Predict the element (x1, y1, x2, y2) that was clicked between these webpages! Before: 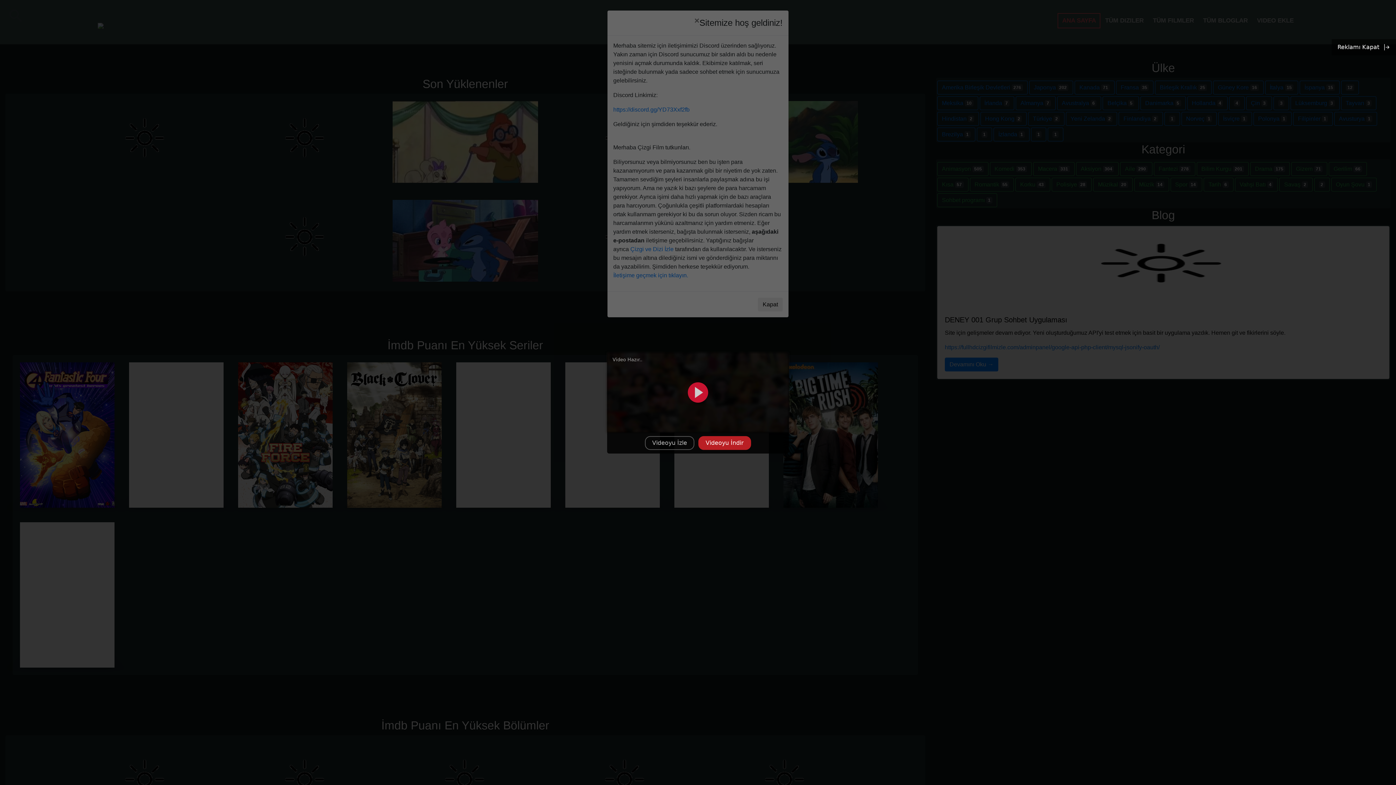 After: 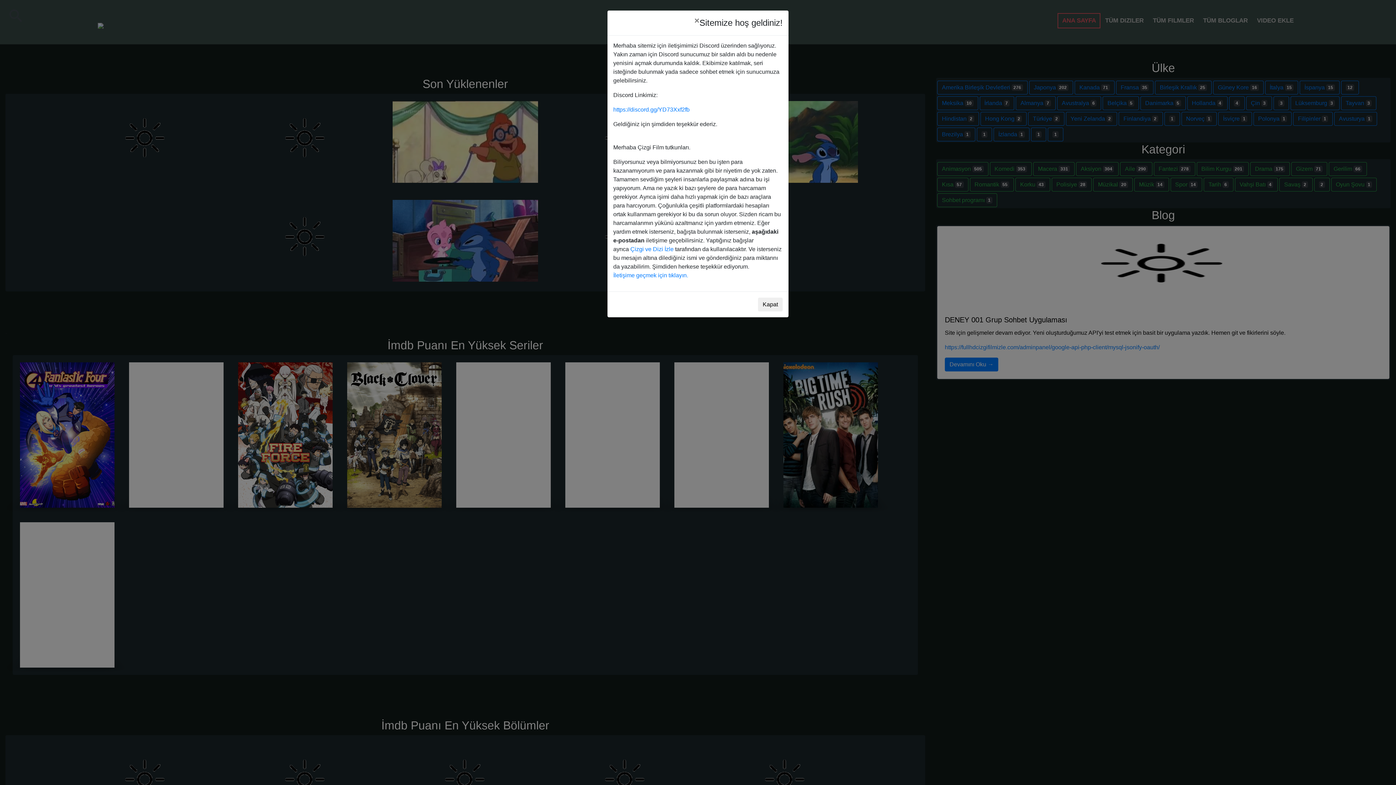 Action: bbox: (1332, 39, 1396, 55) label: Reklamı Kapat